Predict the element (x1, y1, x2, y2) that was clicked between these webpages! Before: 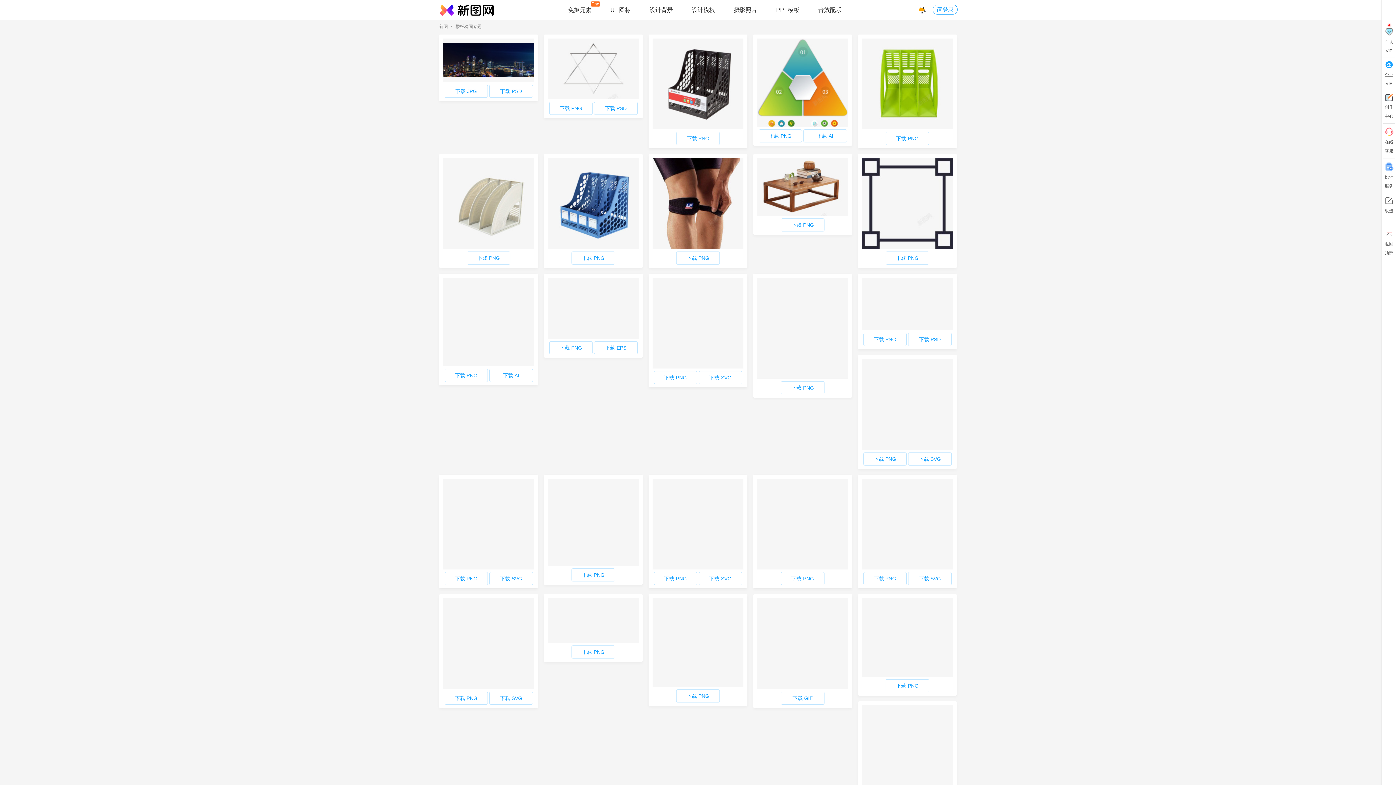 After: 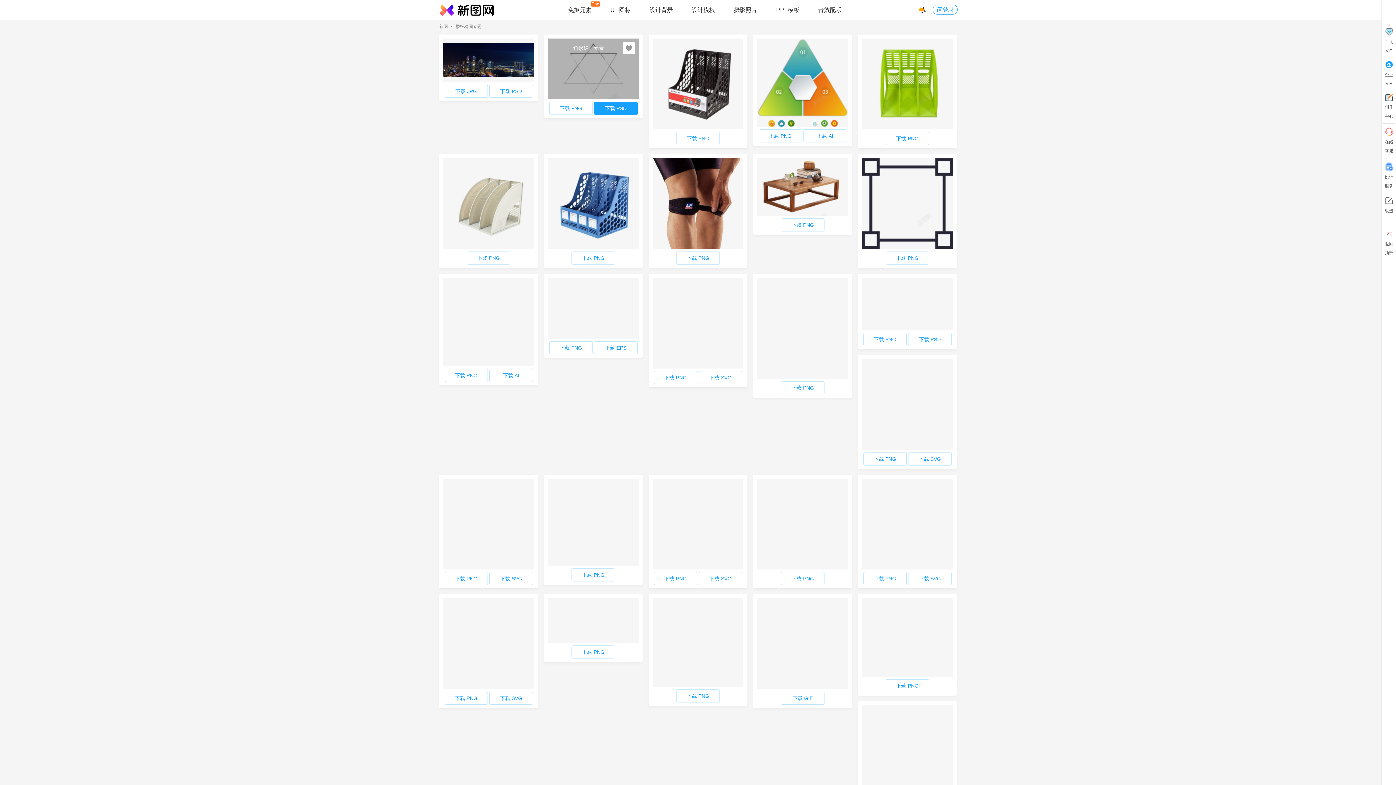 Action: bbox: (594, 101, 637, 114) label: 下载 PSD